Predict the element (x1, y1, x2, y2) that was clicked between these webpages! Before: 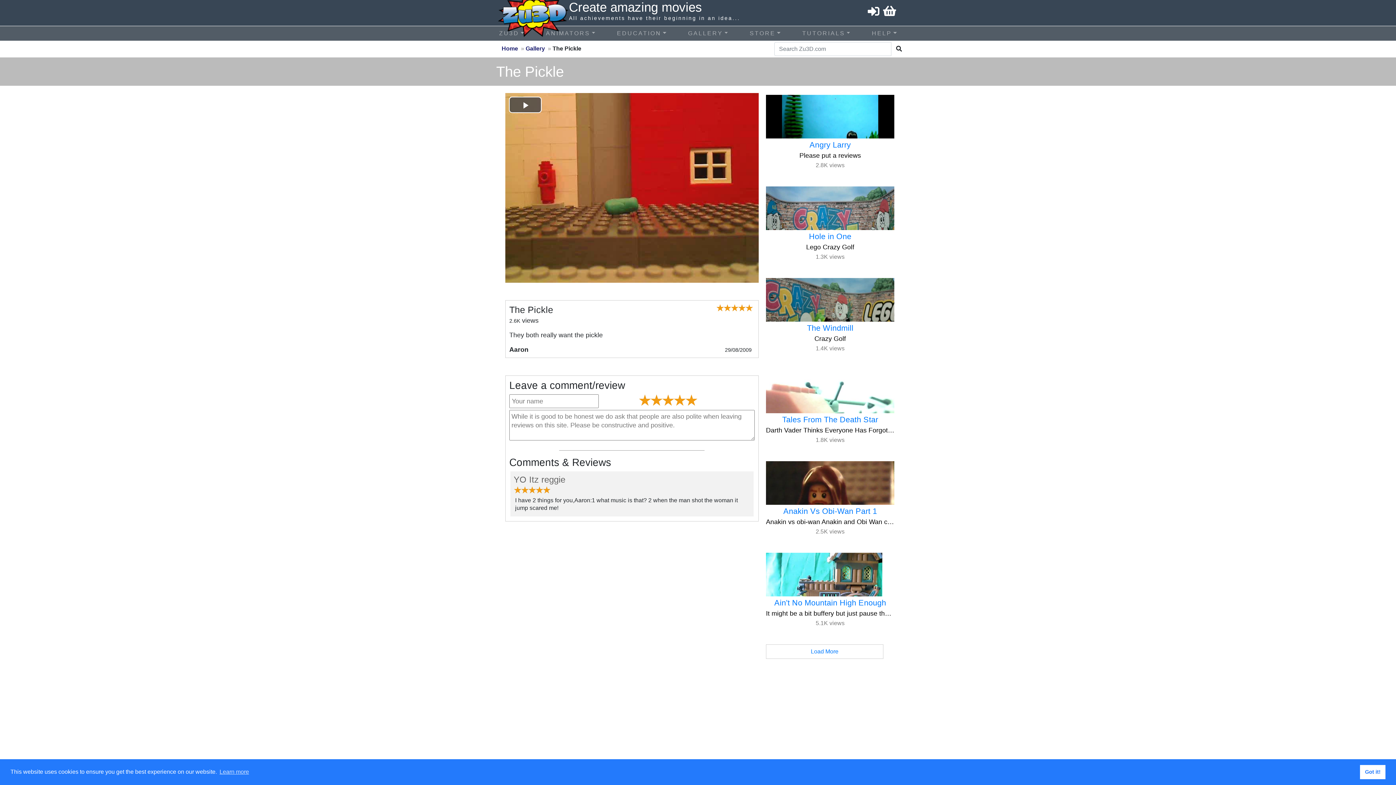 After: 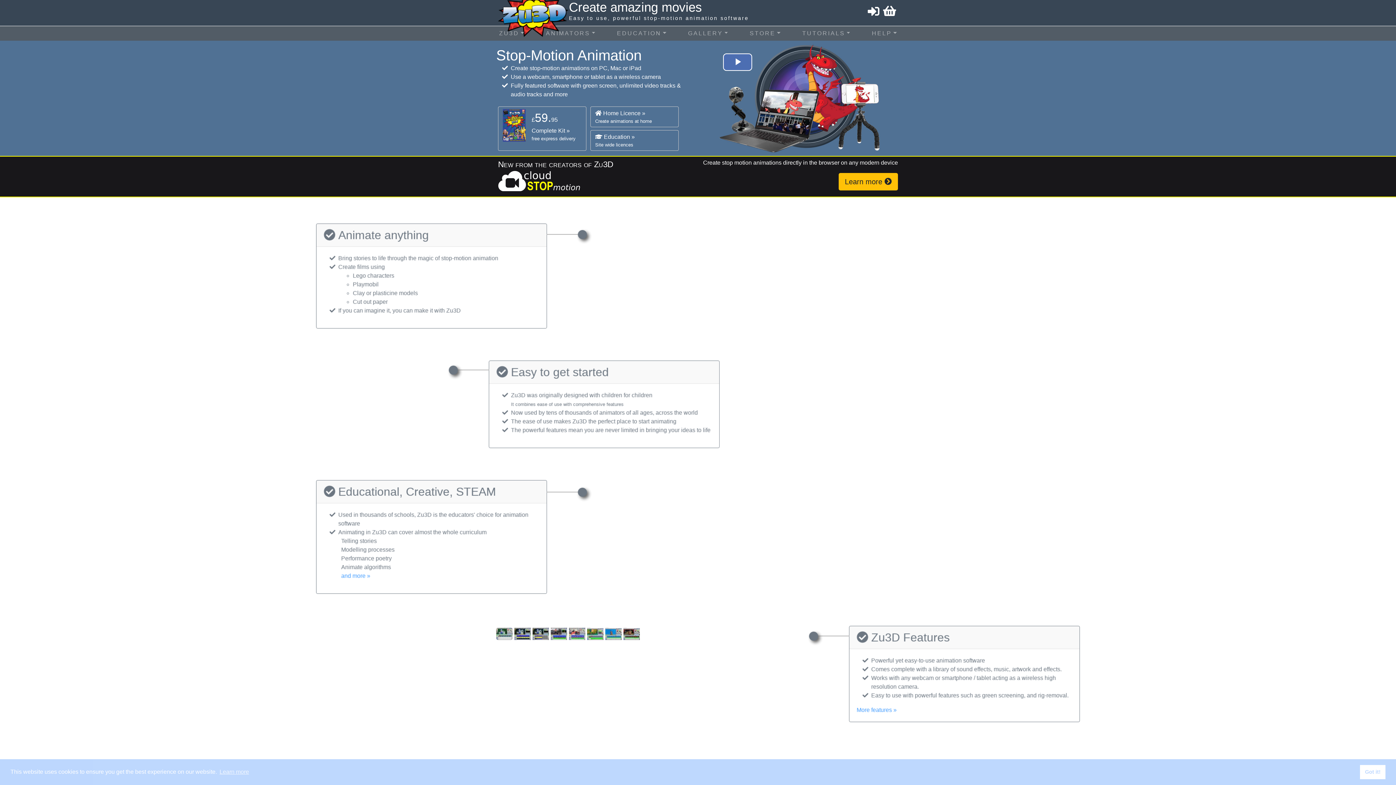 Action: bbox: (496, -5, 572, 40)